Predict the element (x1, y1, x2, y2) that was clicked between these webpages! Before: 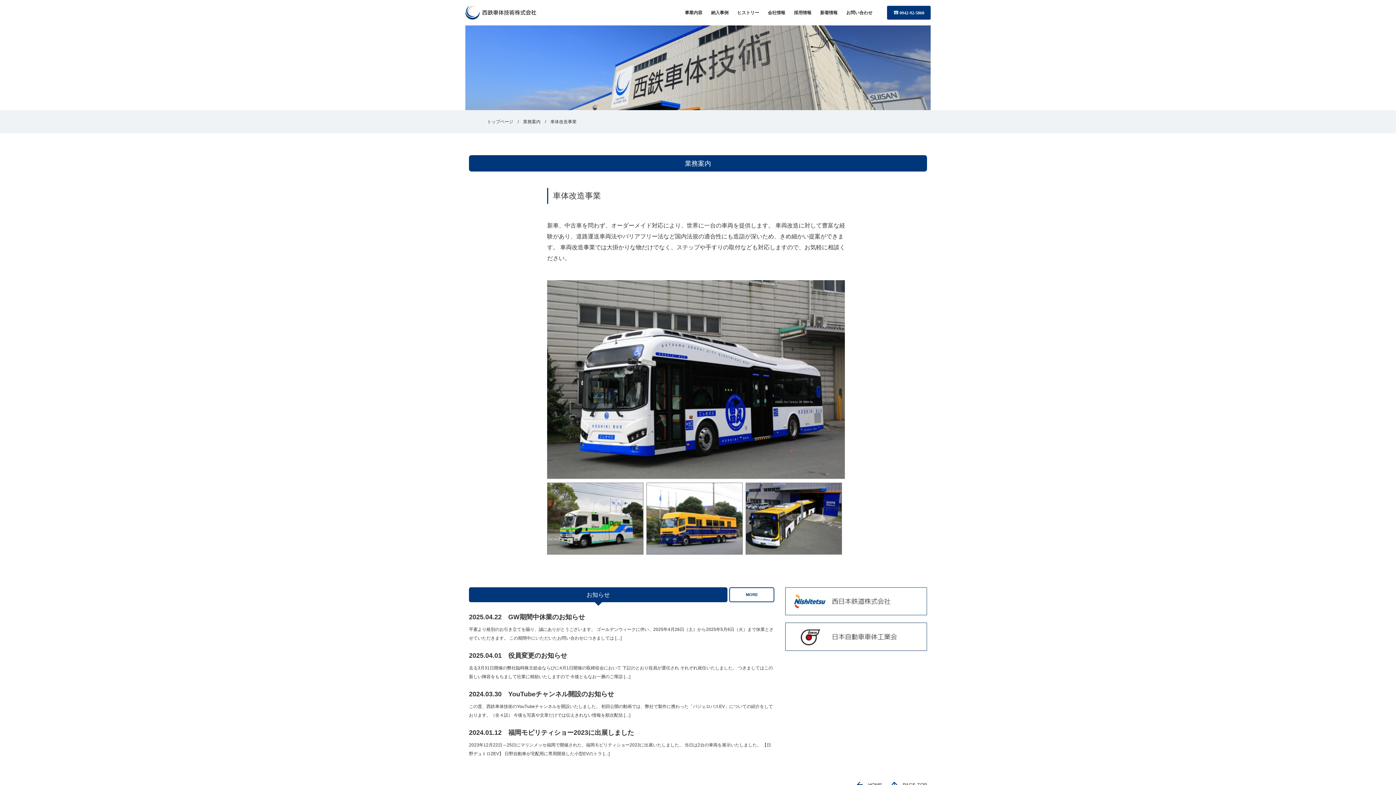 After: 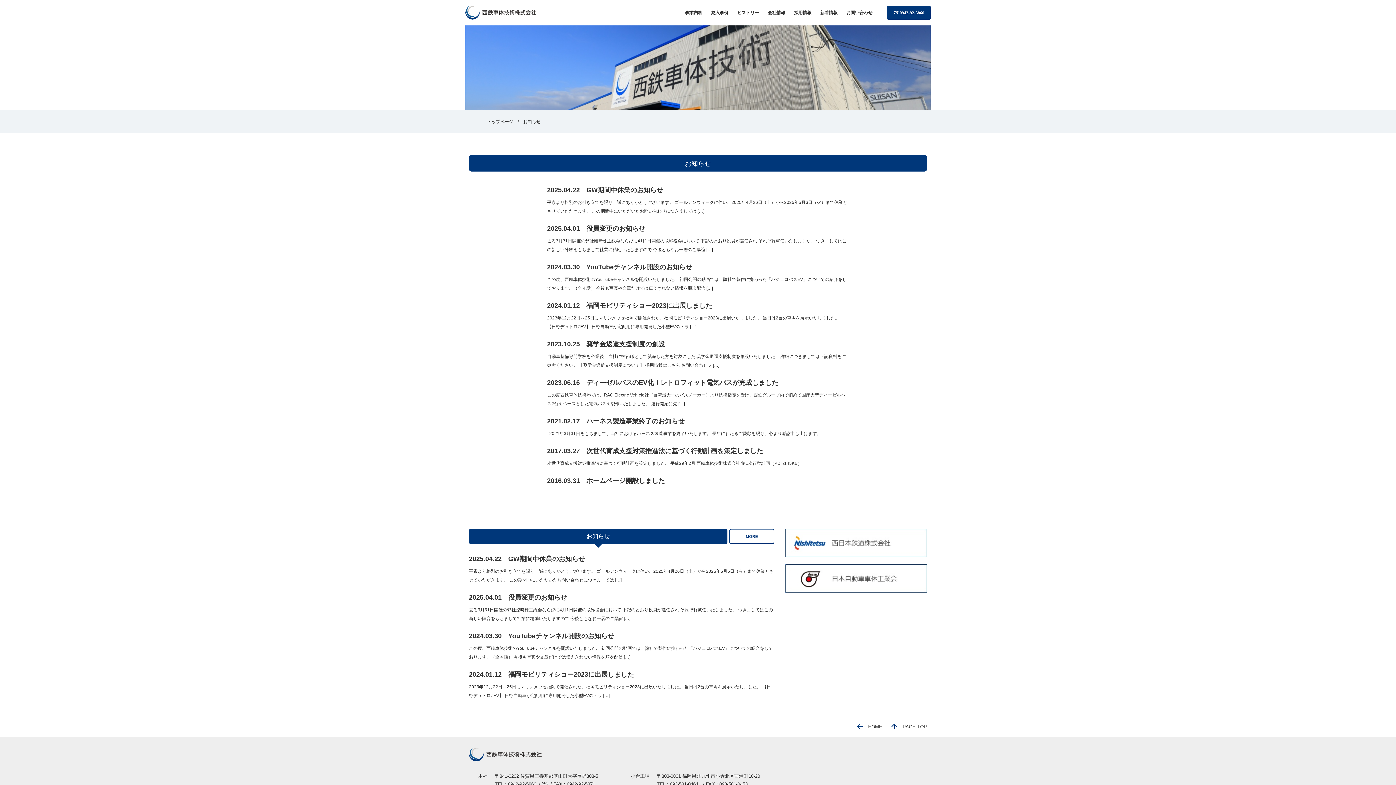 Action: label: MORE bbox: (729, 587, 774, 602)